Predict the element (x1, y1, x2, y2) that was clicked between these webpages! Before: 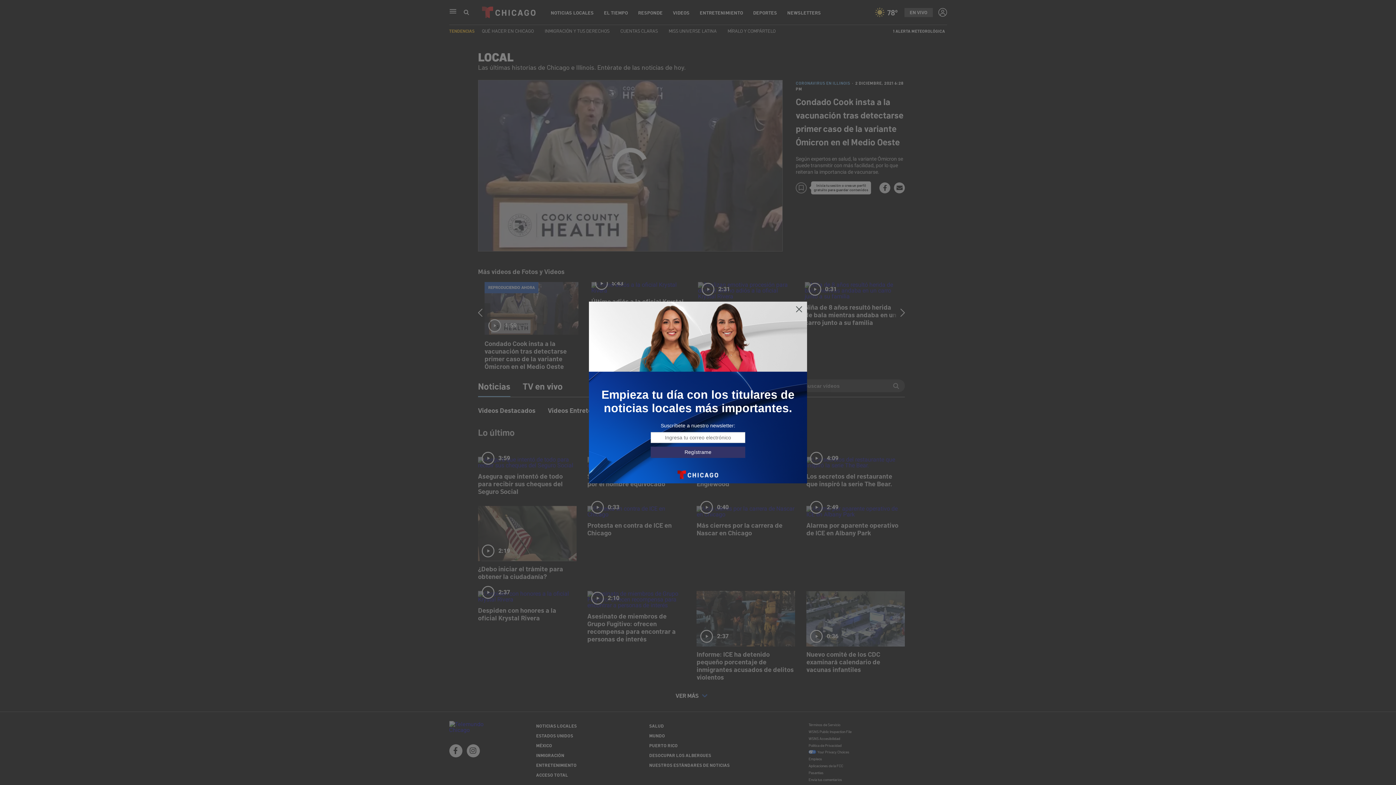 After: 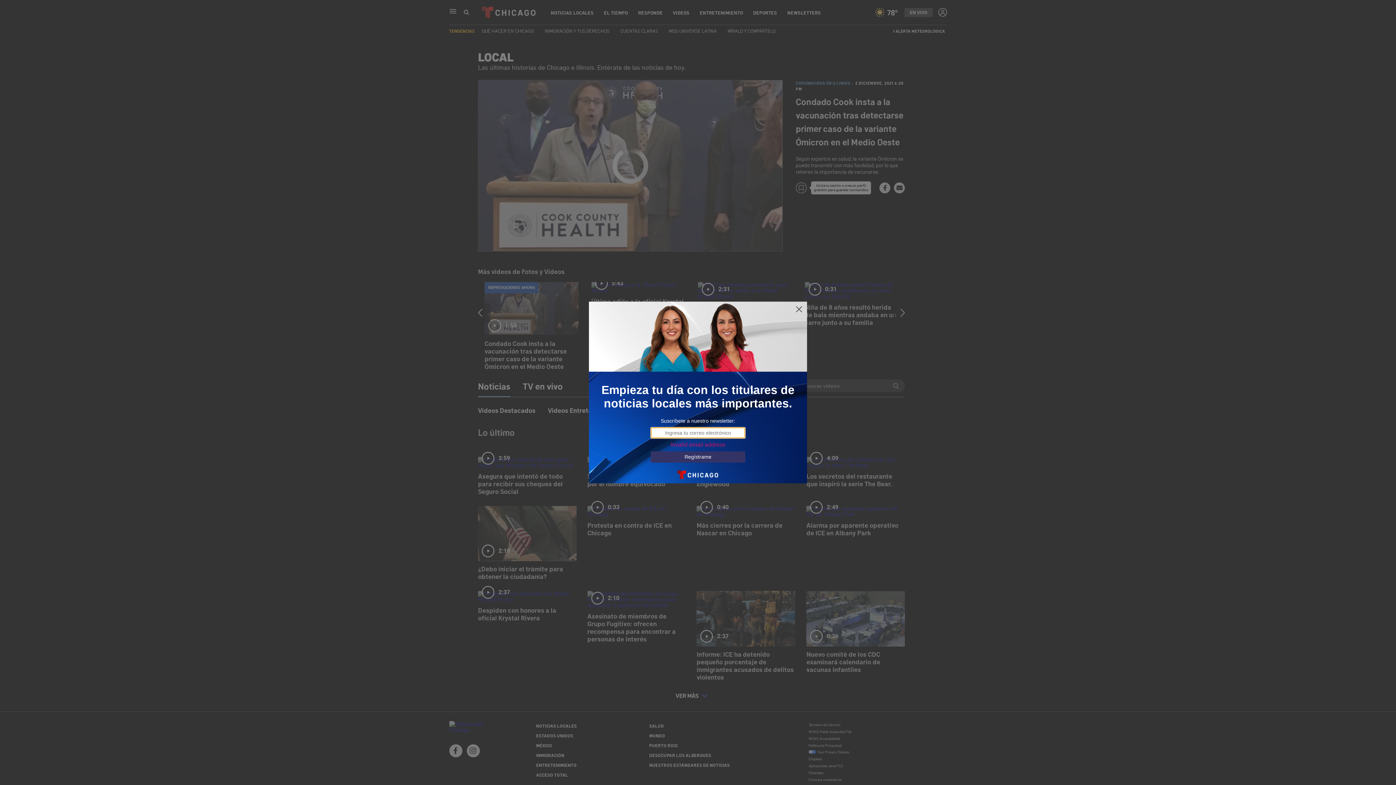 Action: label: Regístrame bbox: (650, 446, 745, 458)